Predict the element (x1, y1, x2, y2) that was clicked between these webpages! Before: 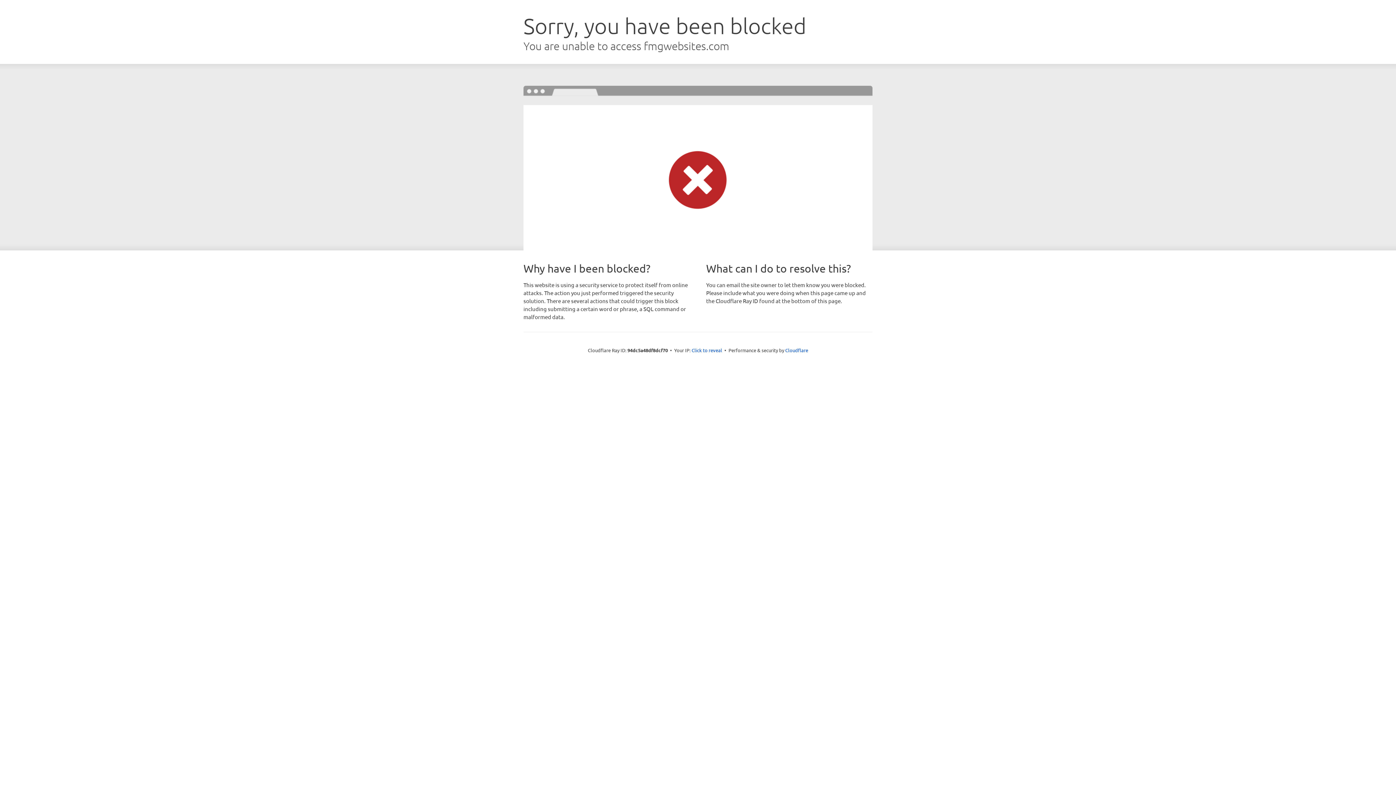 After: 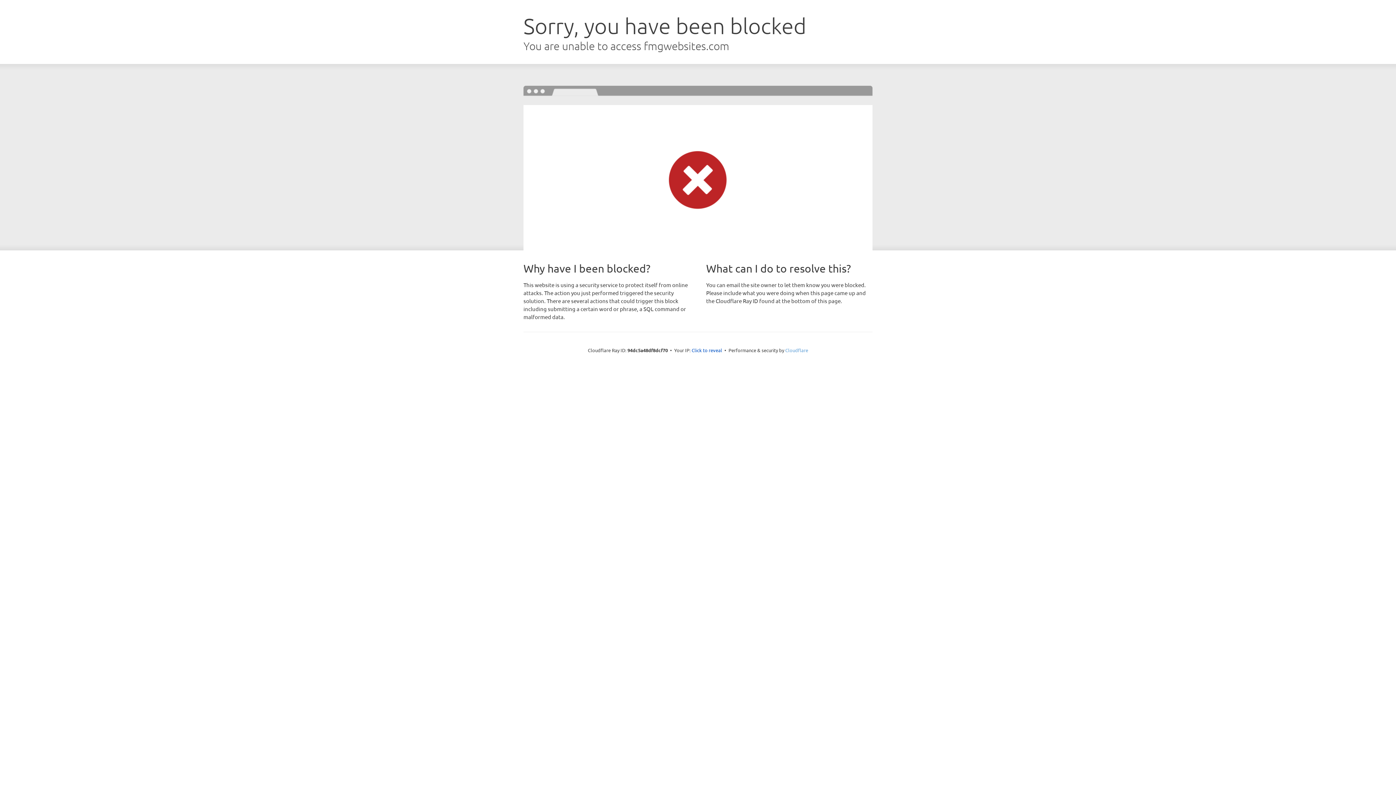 Action: label: Cloudflare bbox: (785, 347, 808, 353)